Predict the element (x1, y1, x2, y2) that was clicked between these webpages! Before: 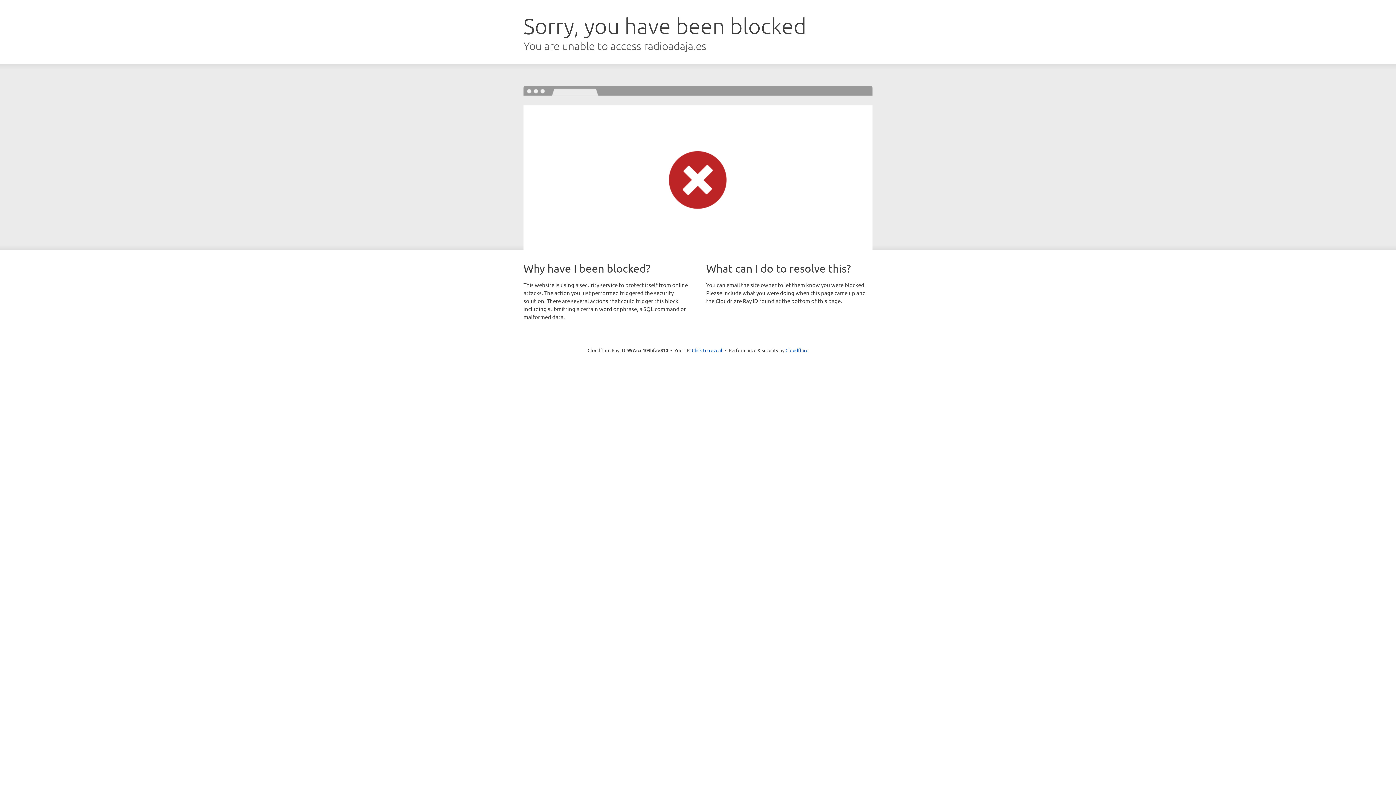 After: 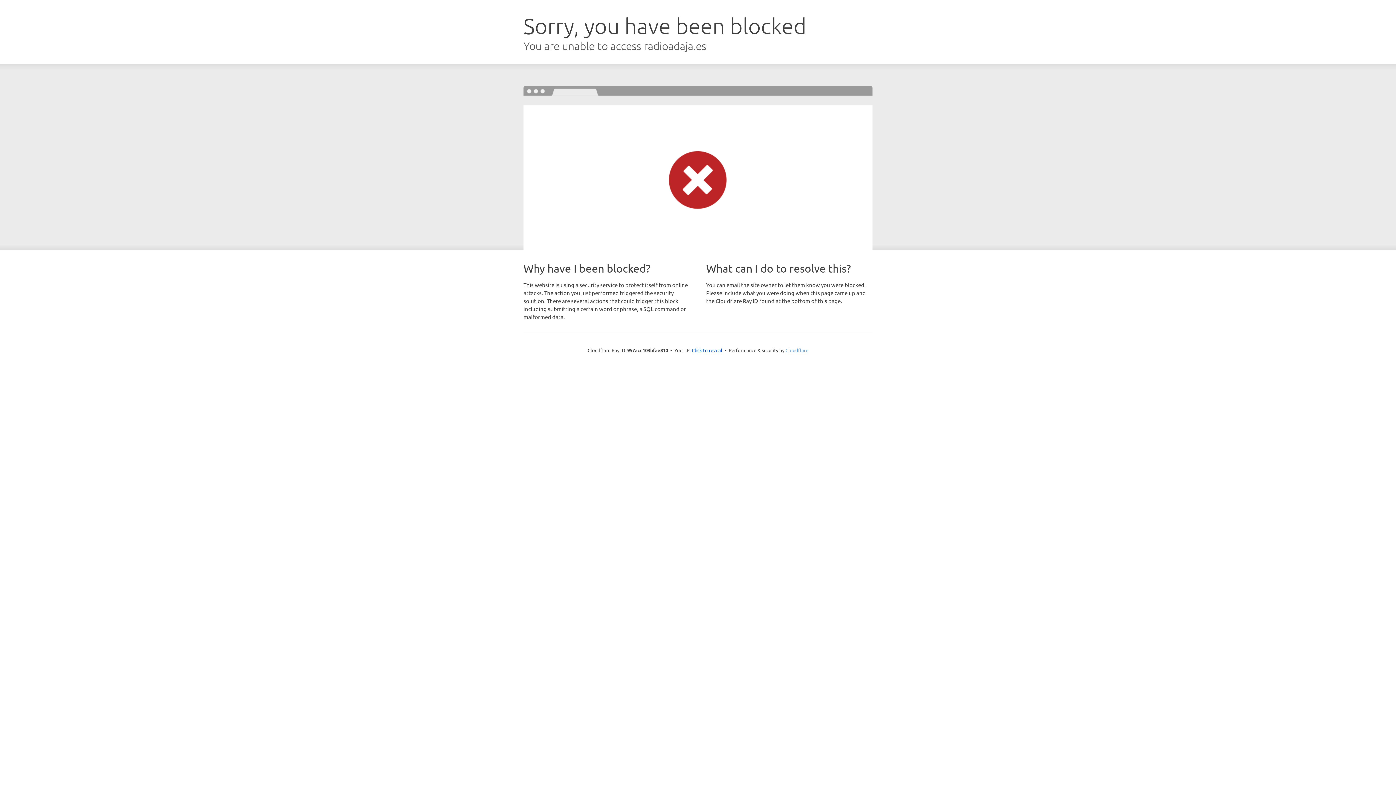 Action: label: Cloudflare bbox: (785, 347, 808, 353)